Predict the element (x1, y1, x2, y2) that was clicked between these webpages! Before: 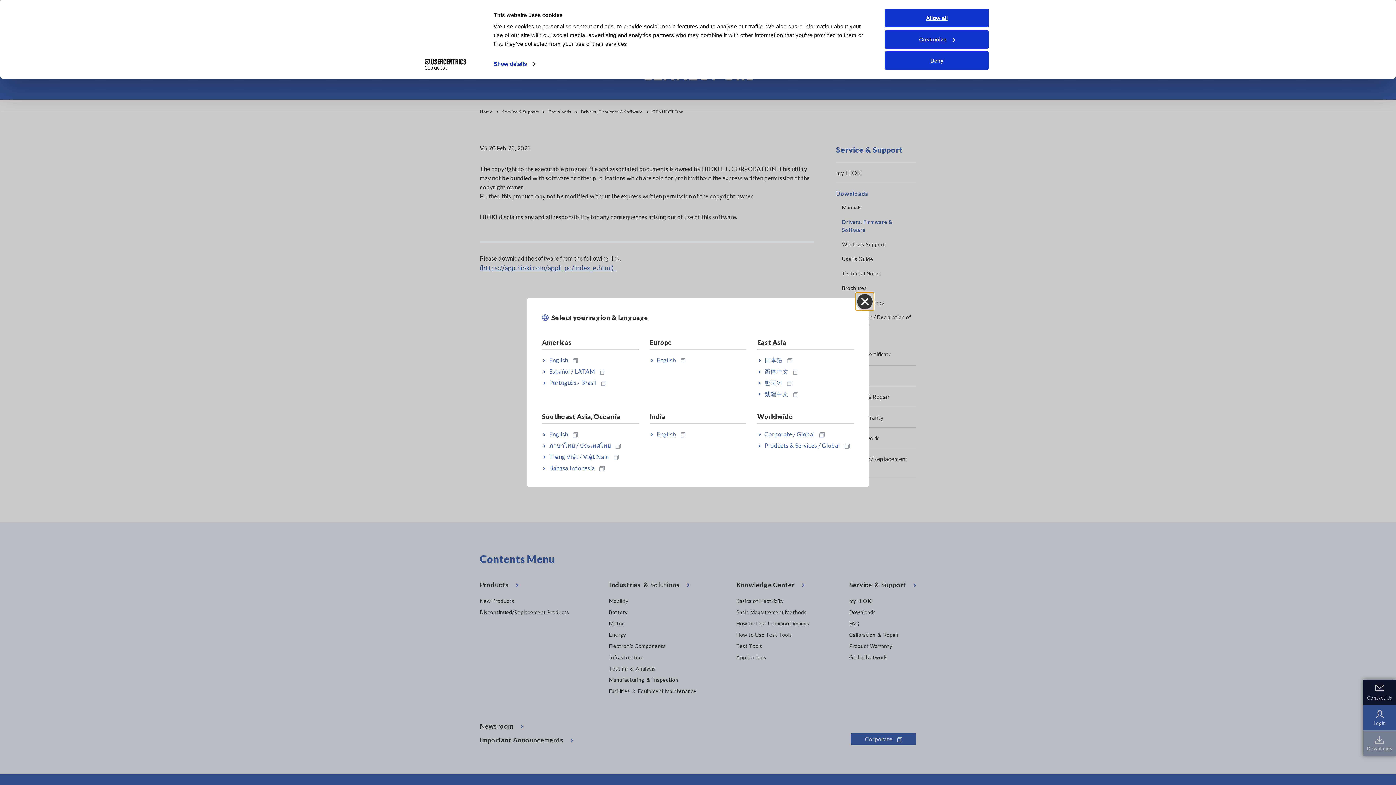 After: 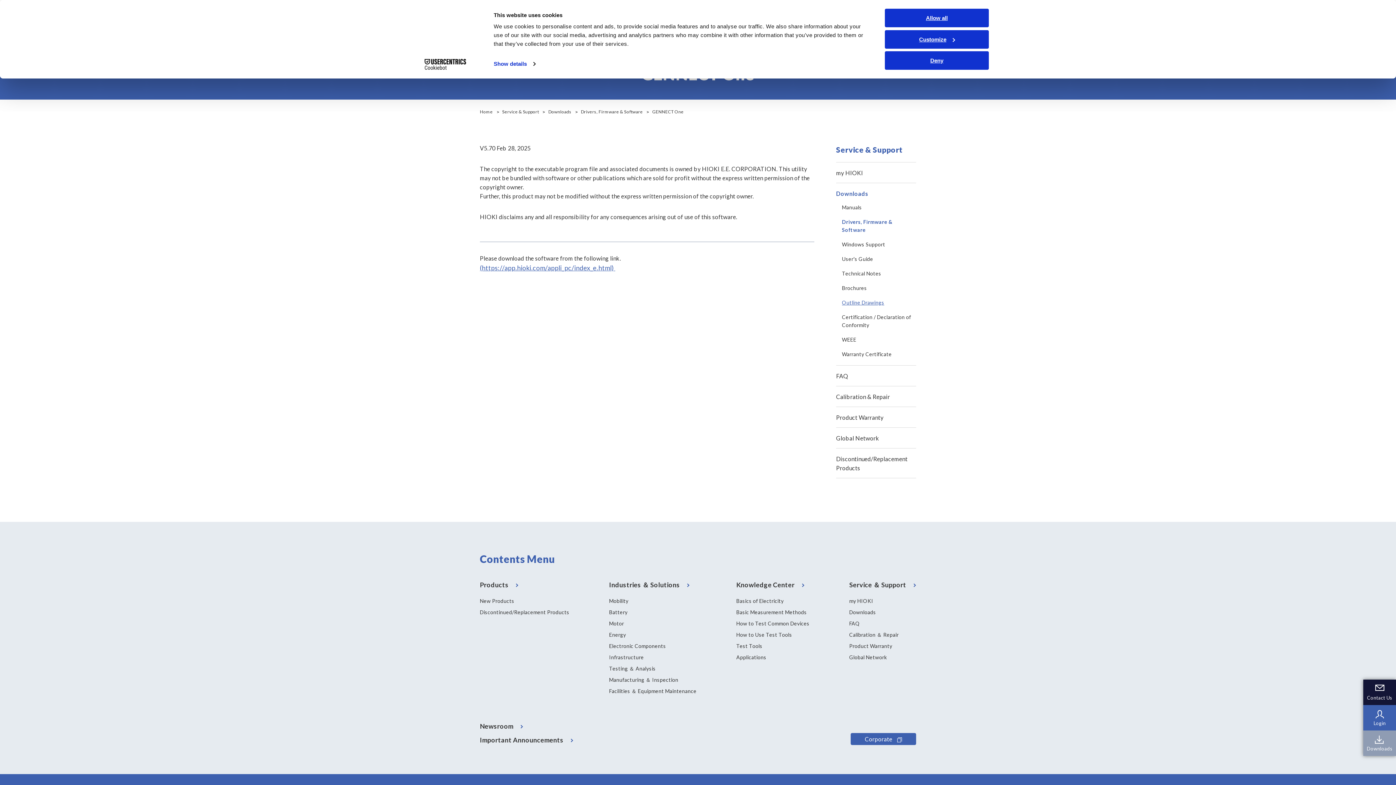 Action: bbox: (856, 292, 874, 310) label: Close